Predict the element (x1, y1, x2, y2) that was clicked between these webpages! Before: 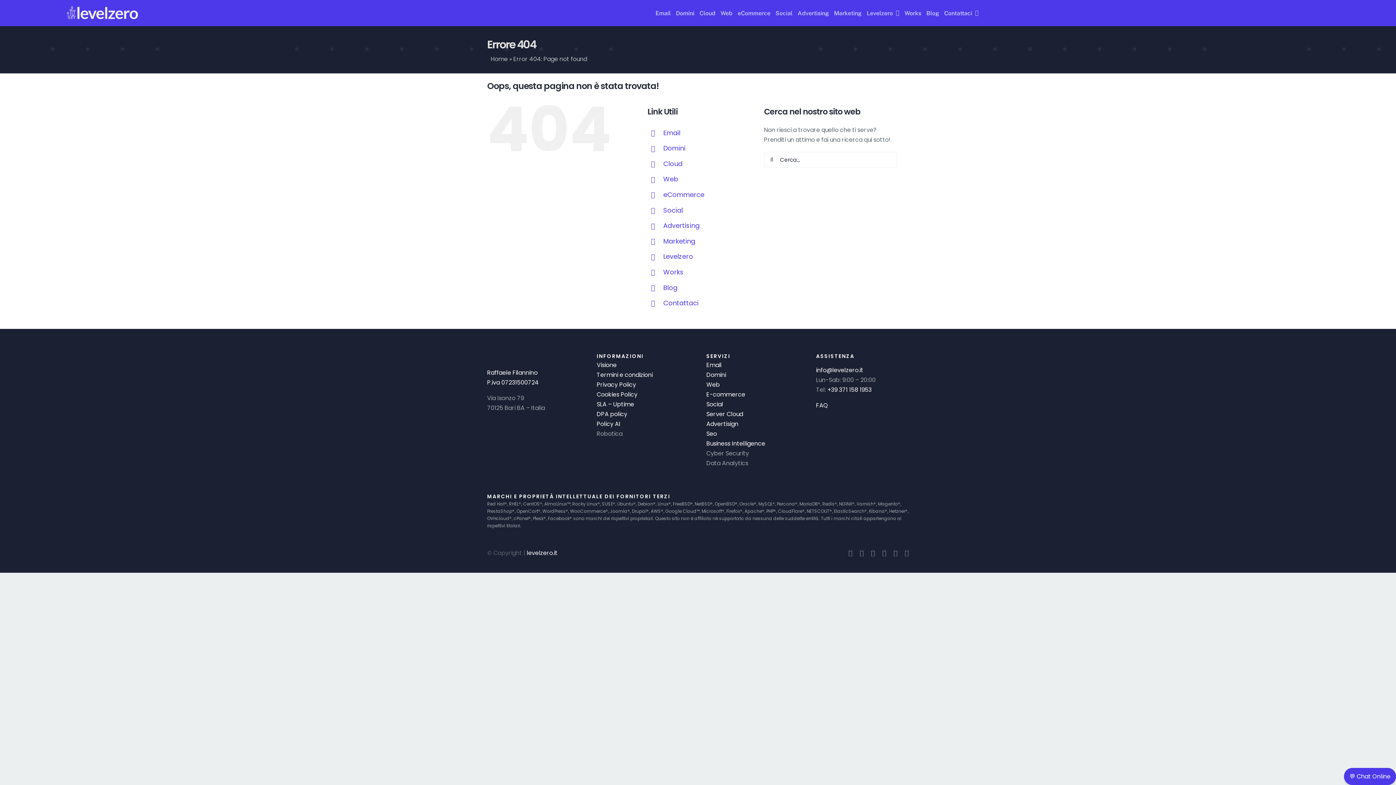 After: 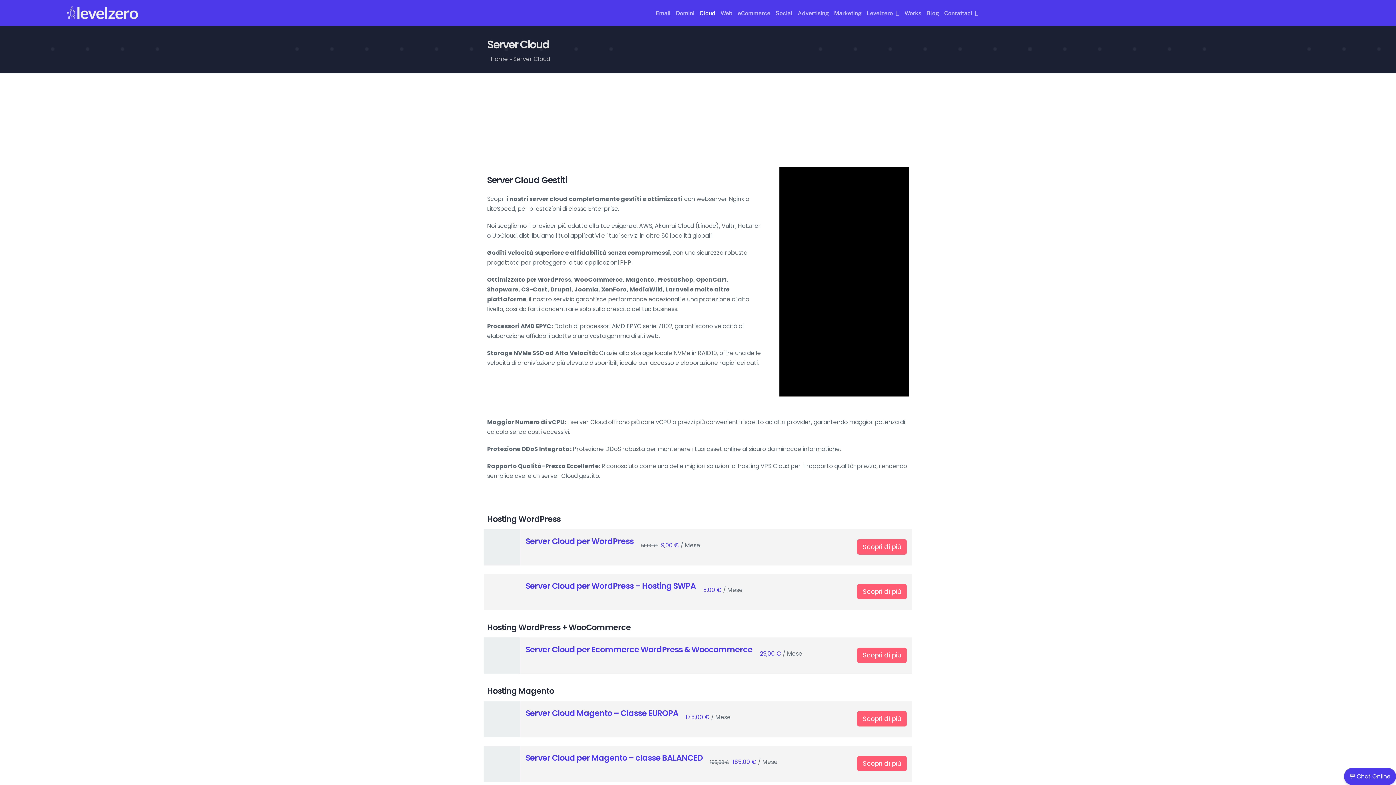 Action: label: Cloud bbox: (699, 1, 715, 24)